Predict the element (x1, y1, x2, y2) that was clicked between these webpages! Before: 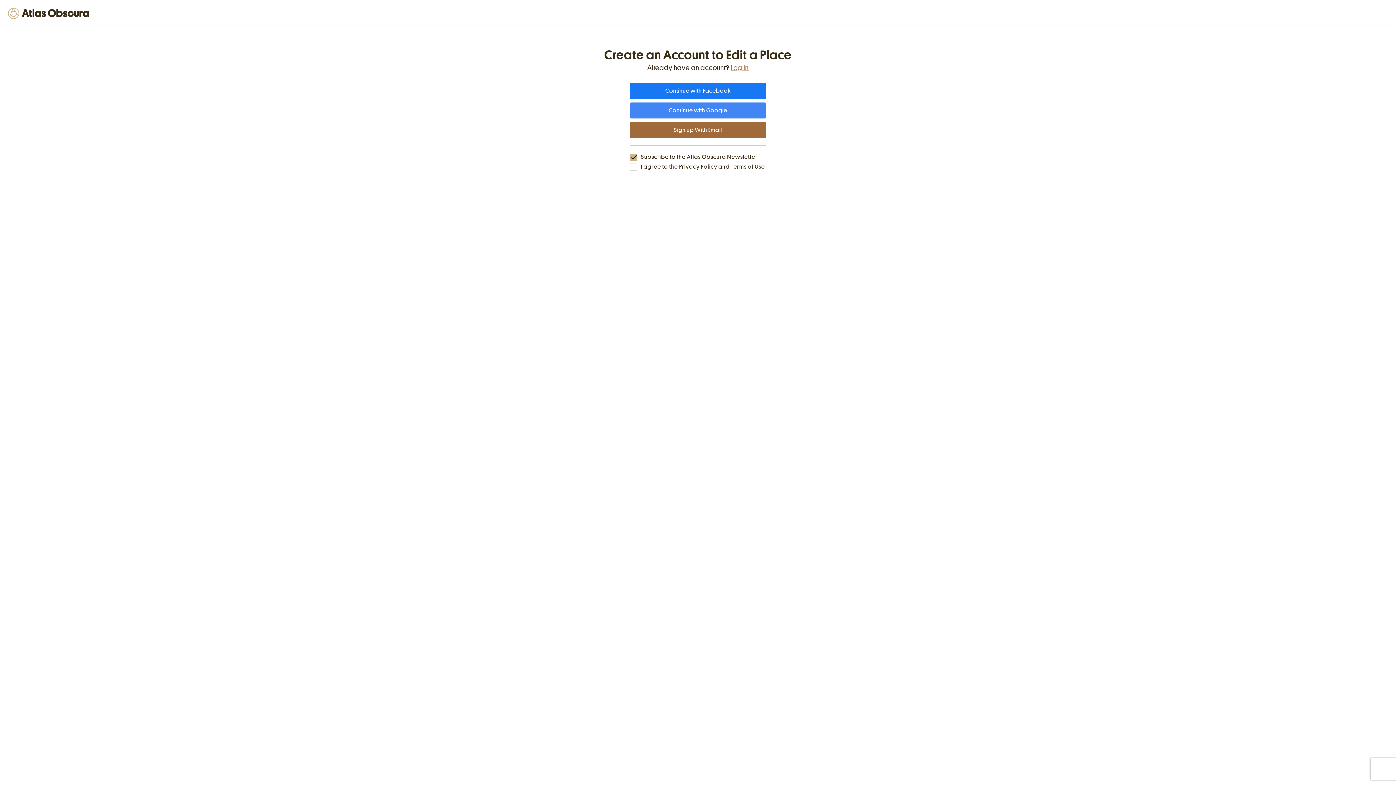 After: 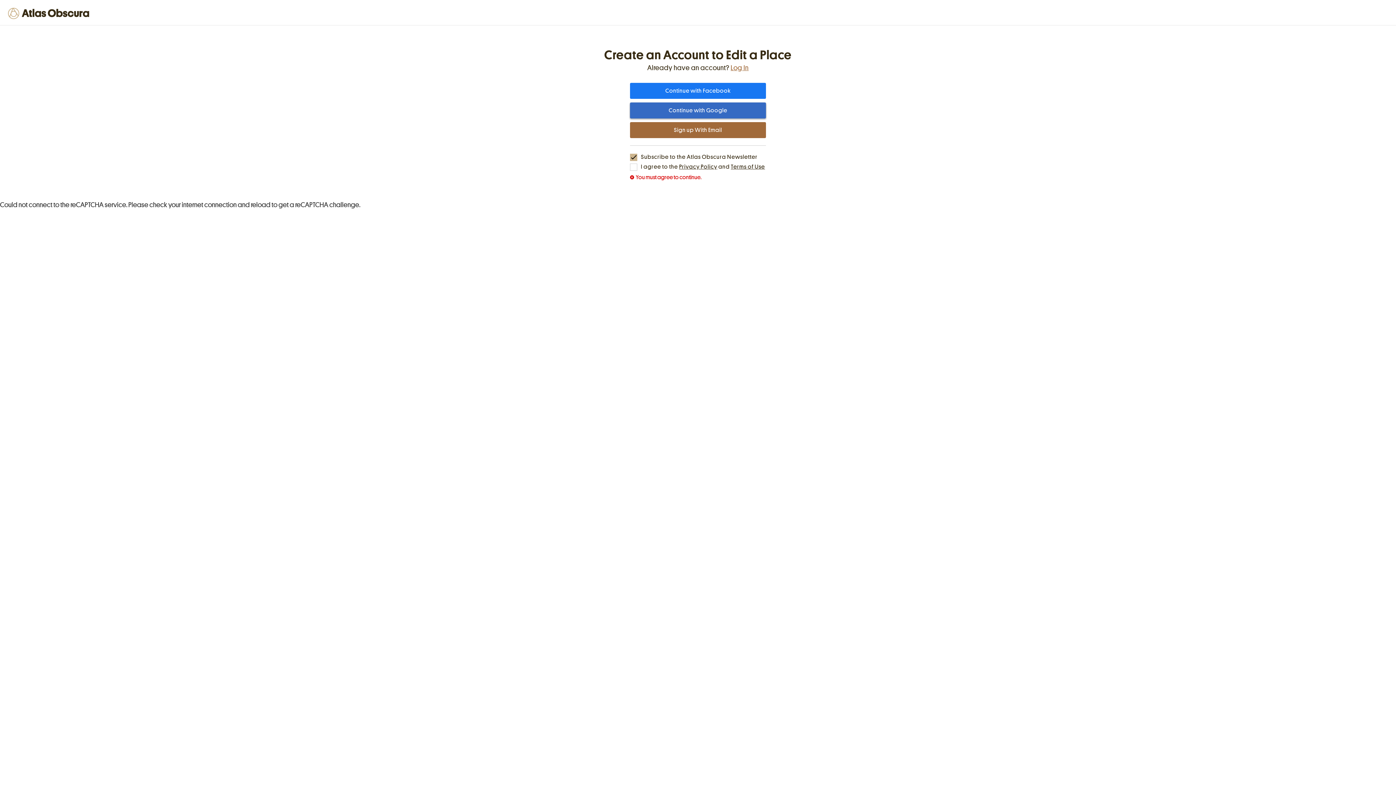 Action: bbox: (630, 102, 766, 118) label: Continue with Google